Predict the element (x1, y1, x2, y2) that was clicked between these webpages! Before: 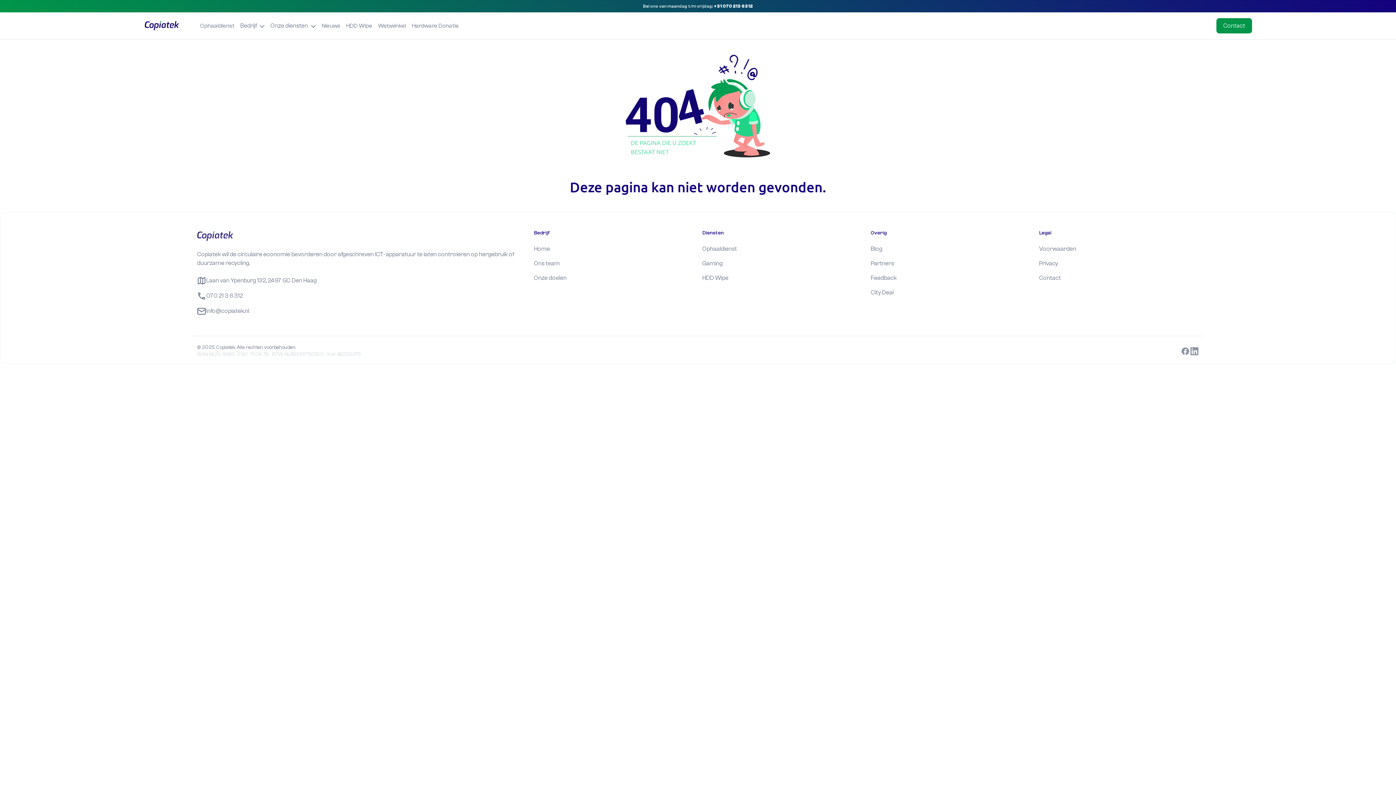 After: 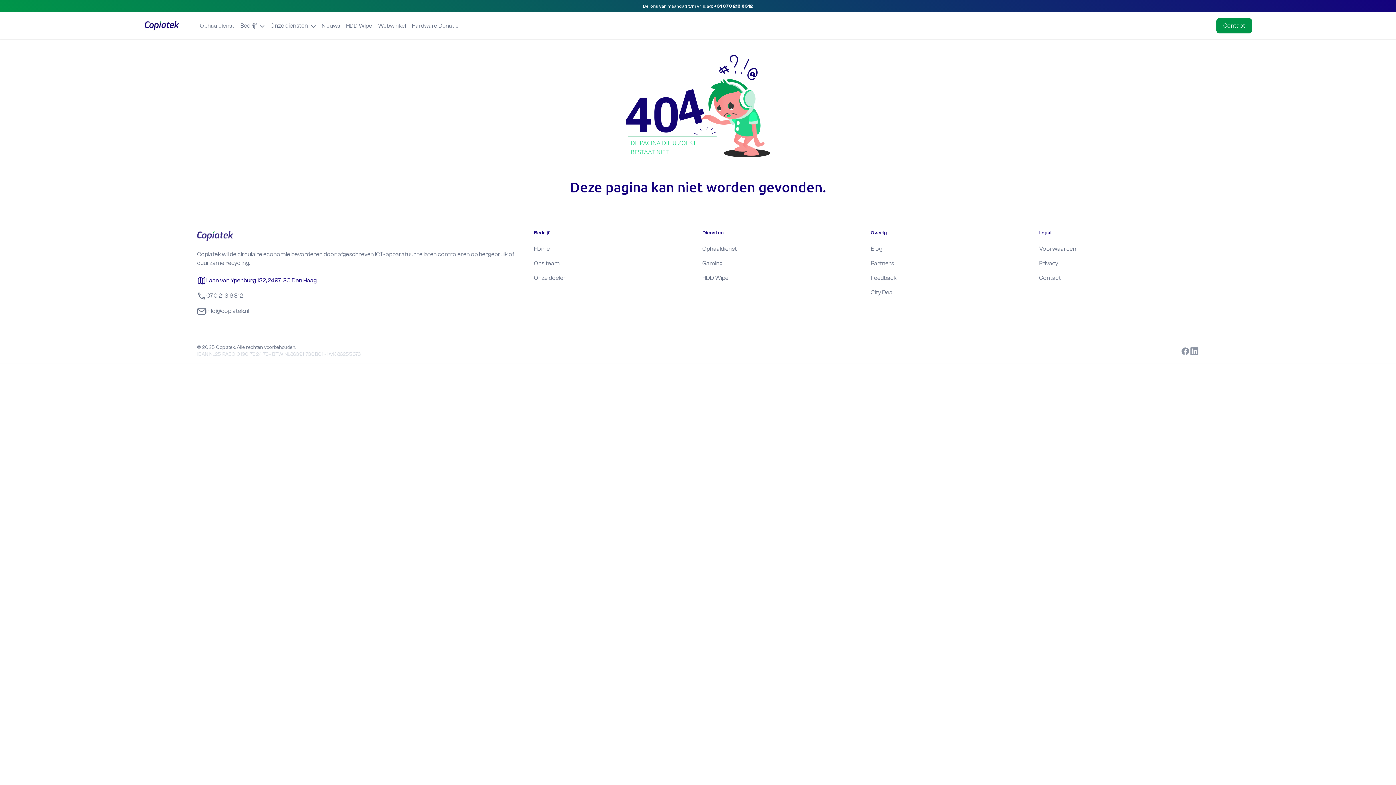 Action: label: Laan van Ypenburg 132, 2497 GC Den Haag bbox: (197, 276, 316, 285)